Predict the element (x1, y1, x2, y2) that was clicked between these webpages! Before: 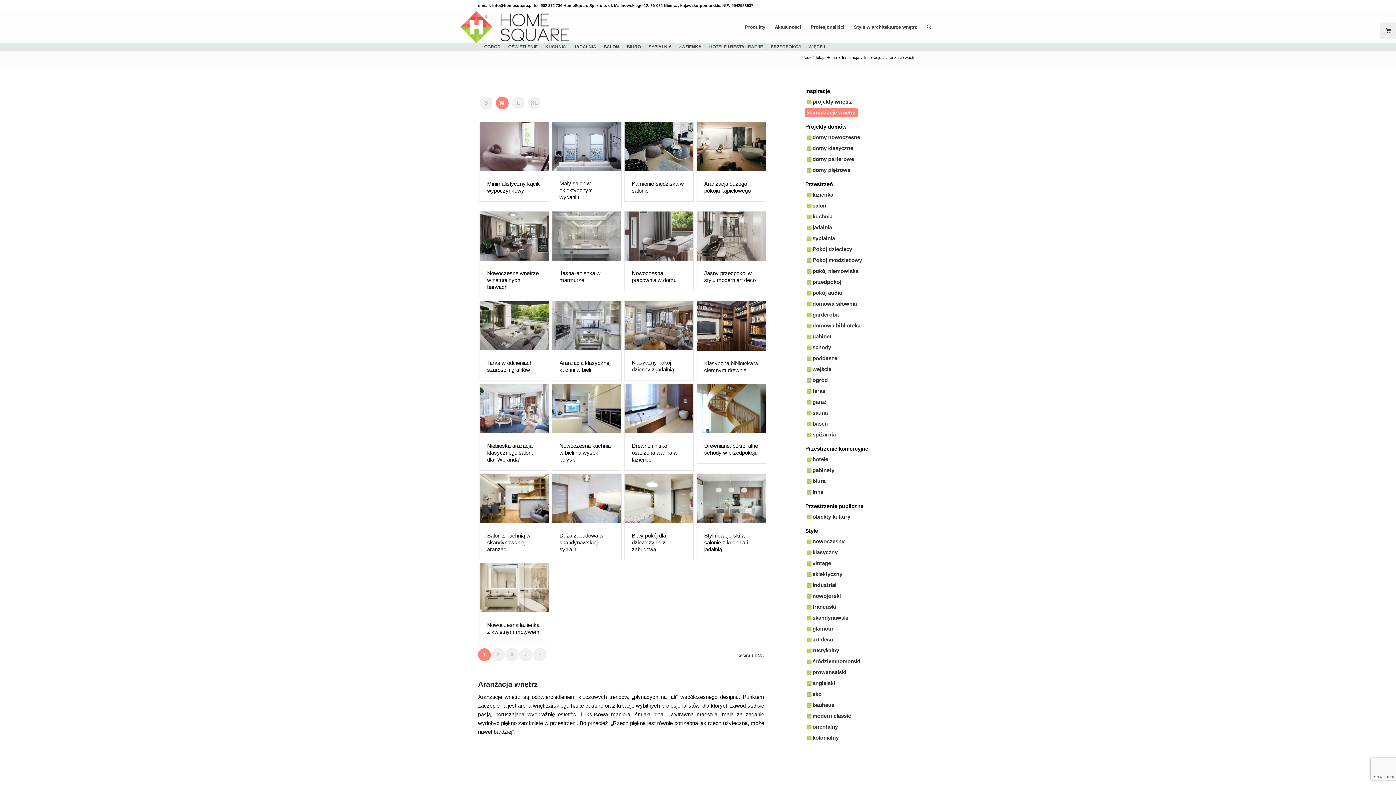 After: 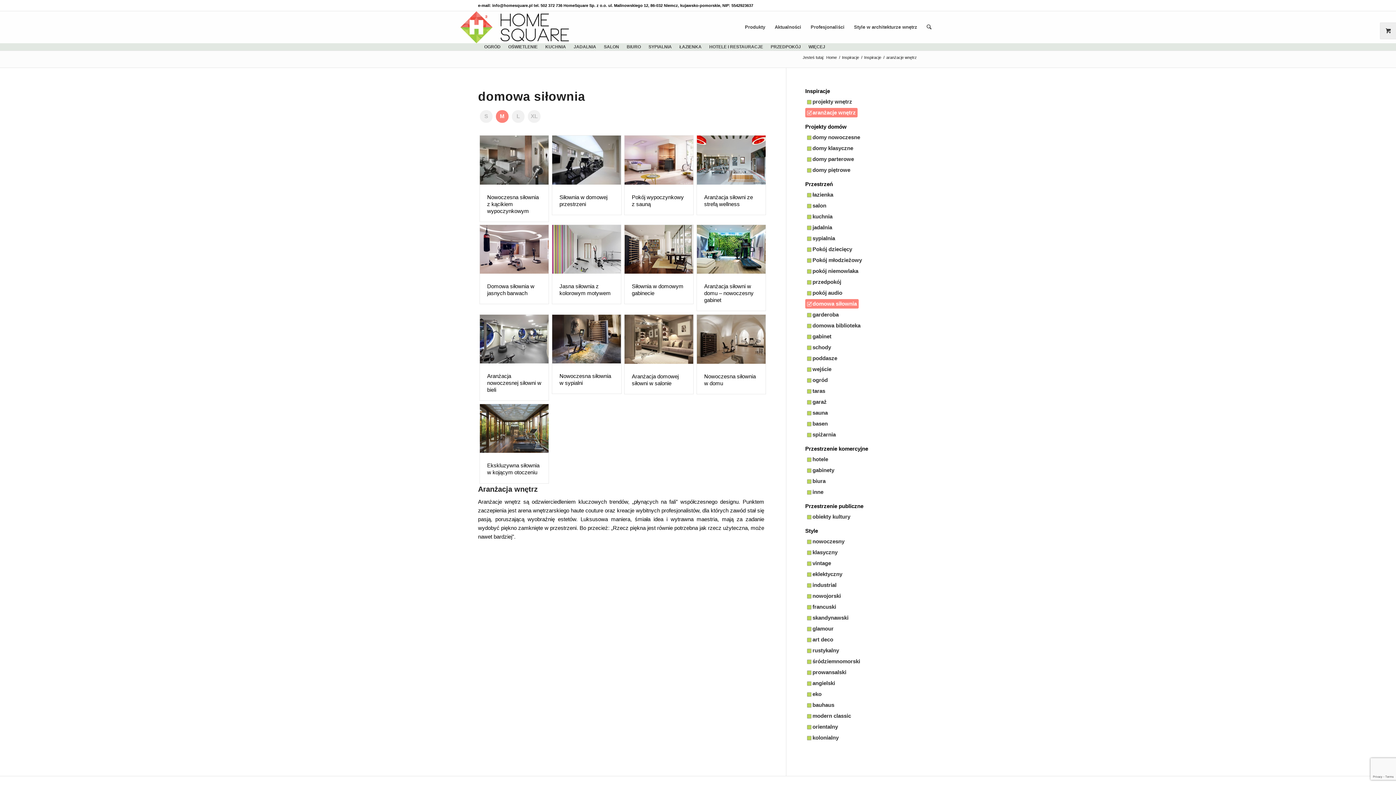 Action: label: domowa siłownia bbox: (805, 299, 858, 308)